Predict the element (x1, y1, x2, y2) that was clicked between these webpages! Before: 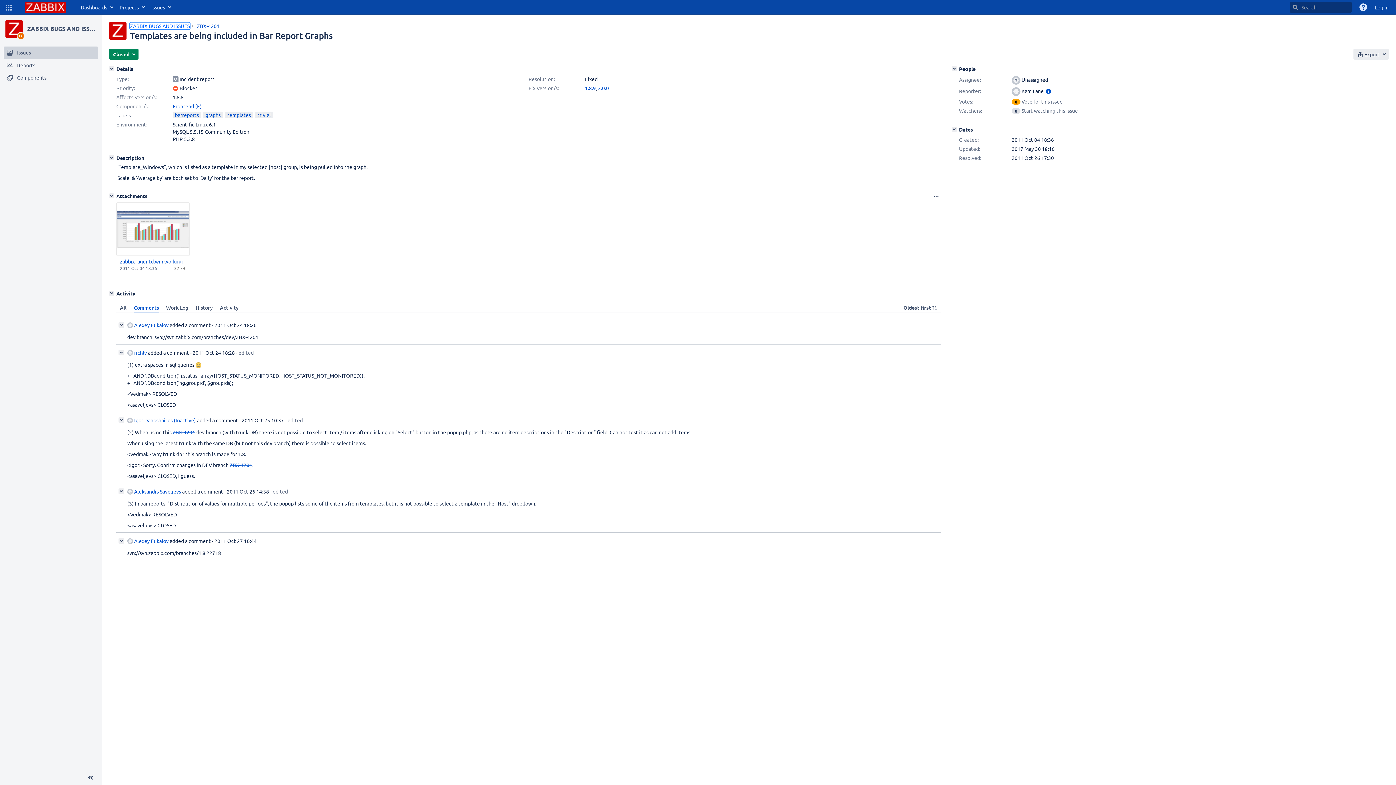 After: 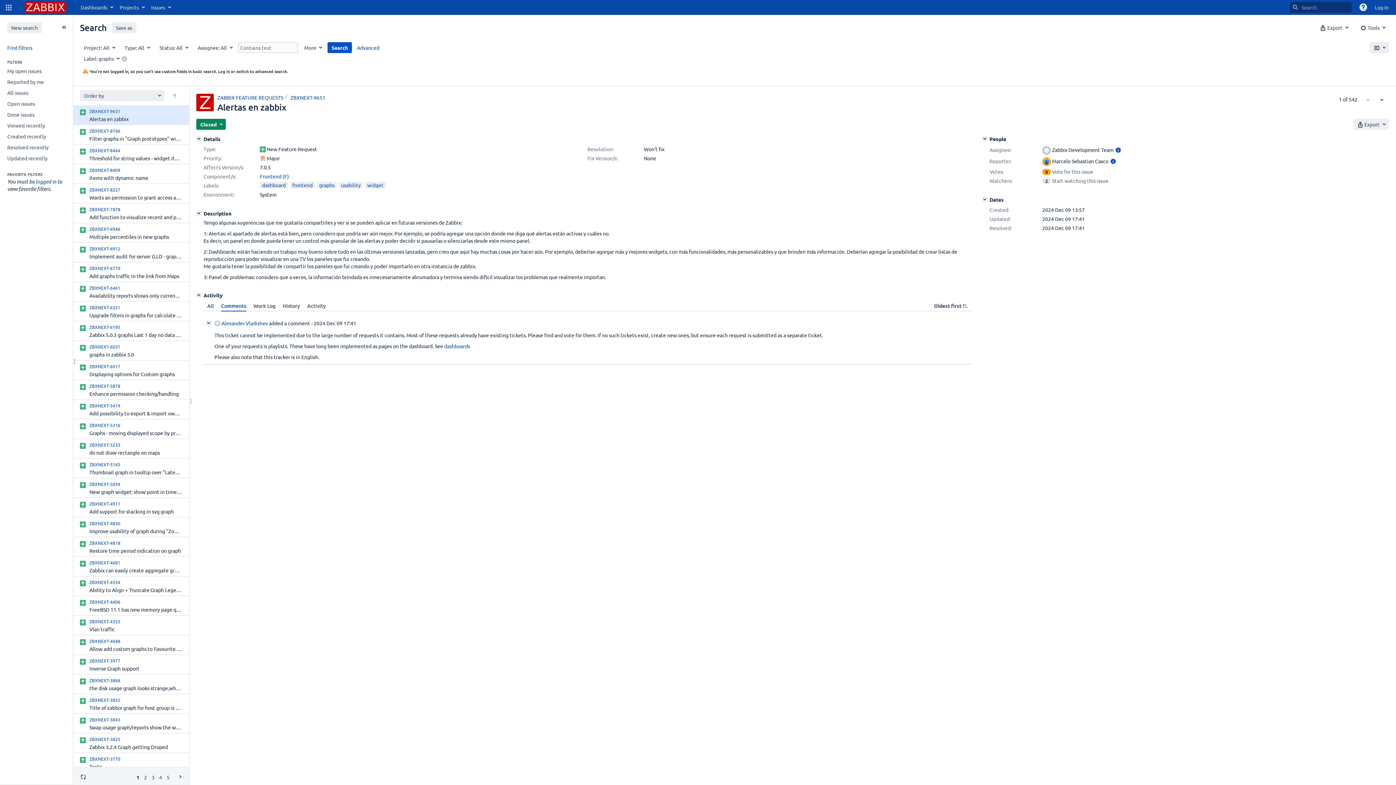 Action: bbox: (203, 111, 222, 118) label: graphs